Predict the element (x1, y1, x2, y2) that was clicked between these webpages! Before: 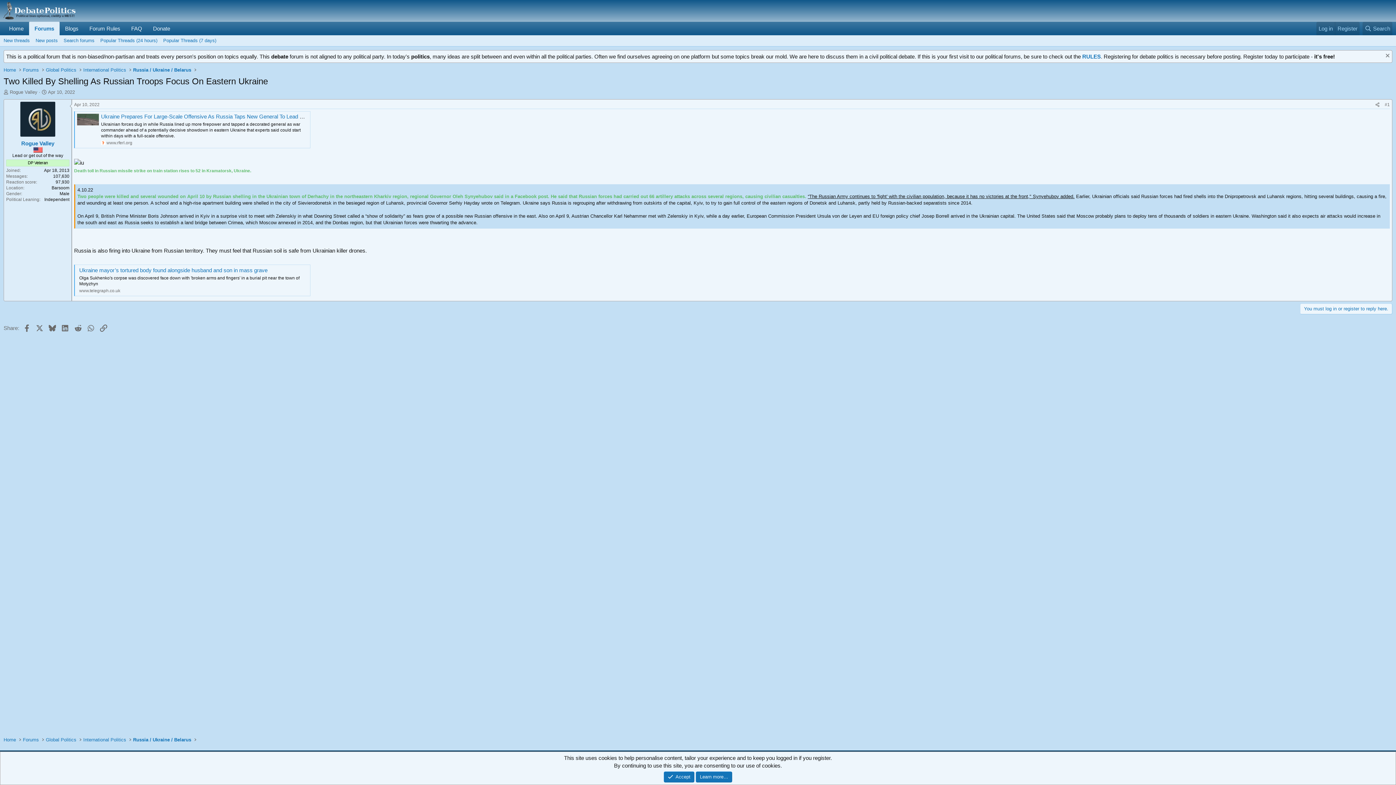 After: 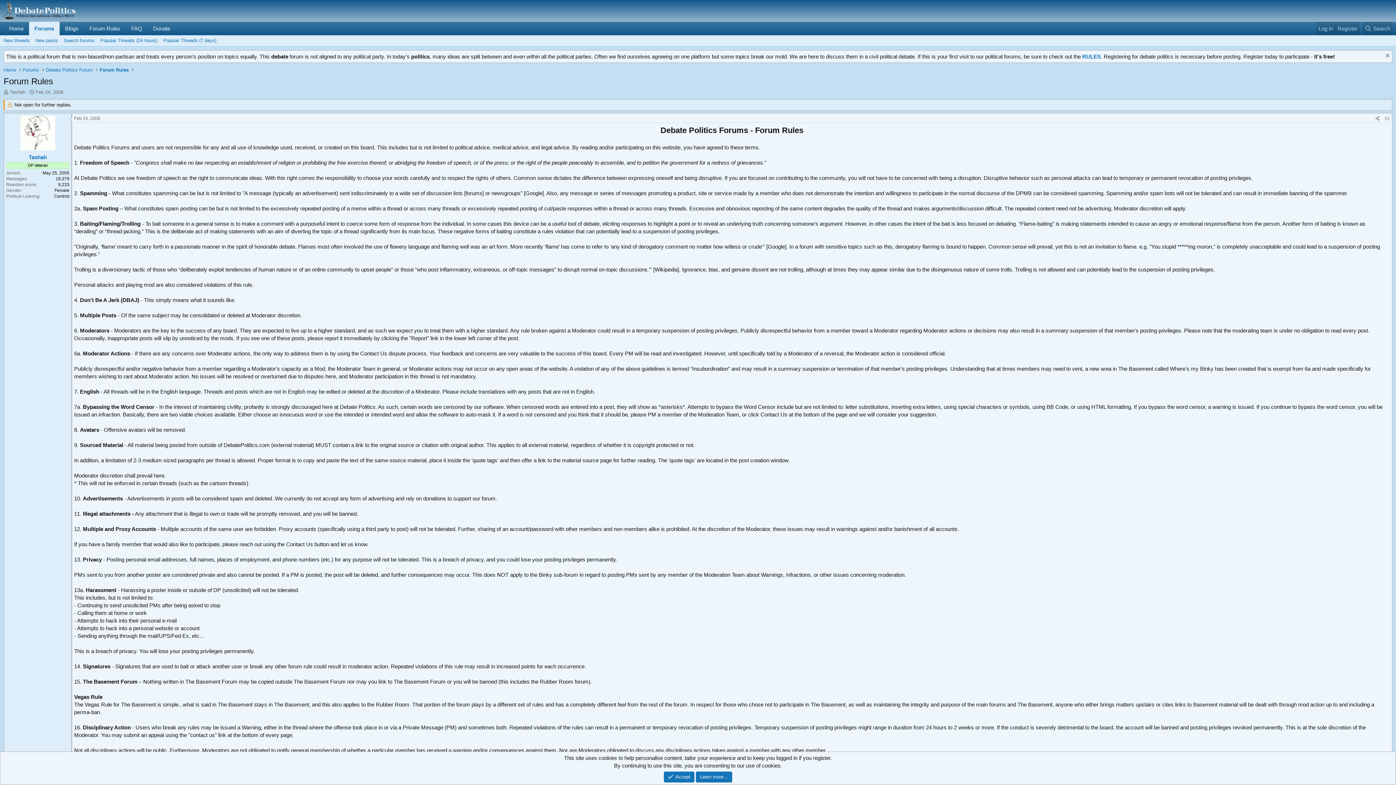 Action: label: RULES bbox: (1082, 53, 1101, 59)